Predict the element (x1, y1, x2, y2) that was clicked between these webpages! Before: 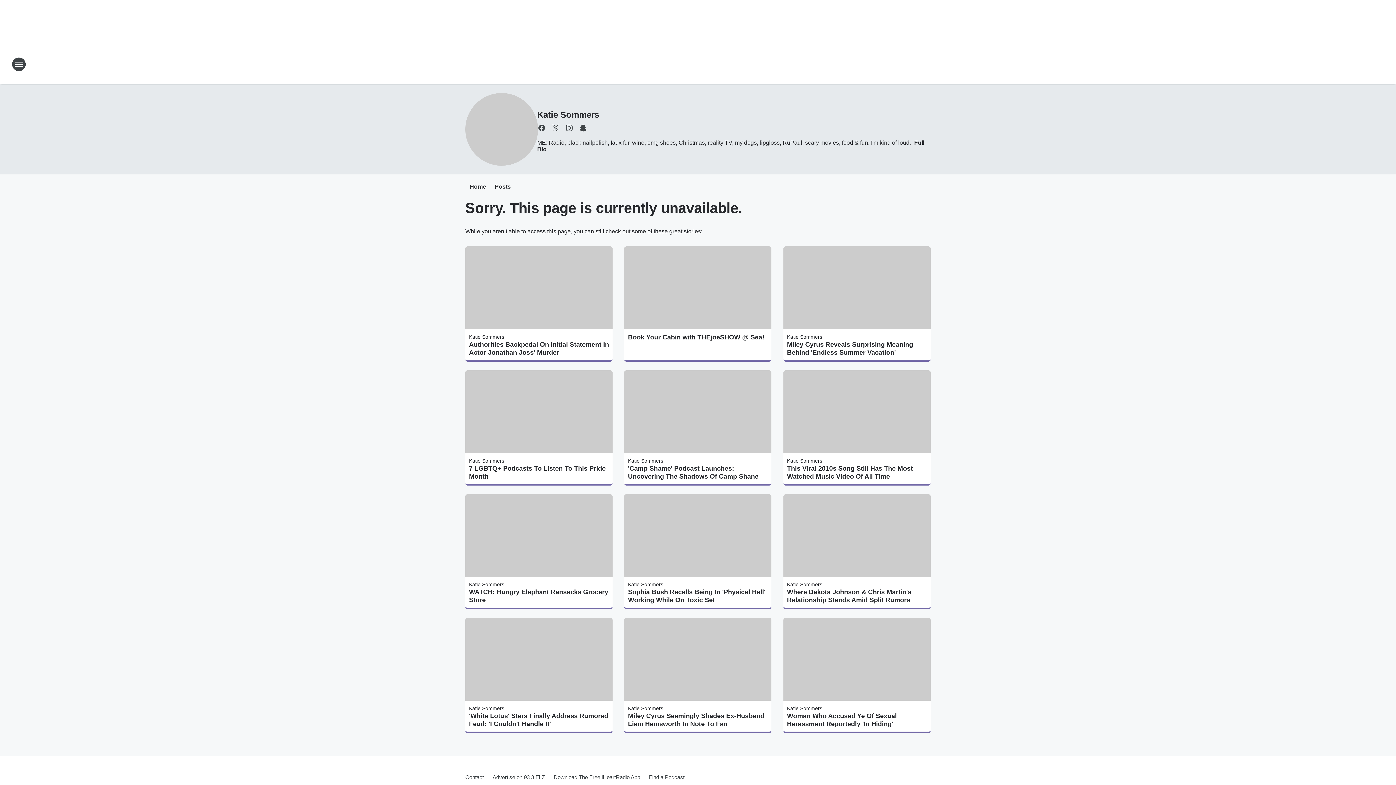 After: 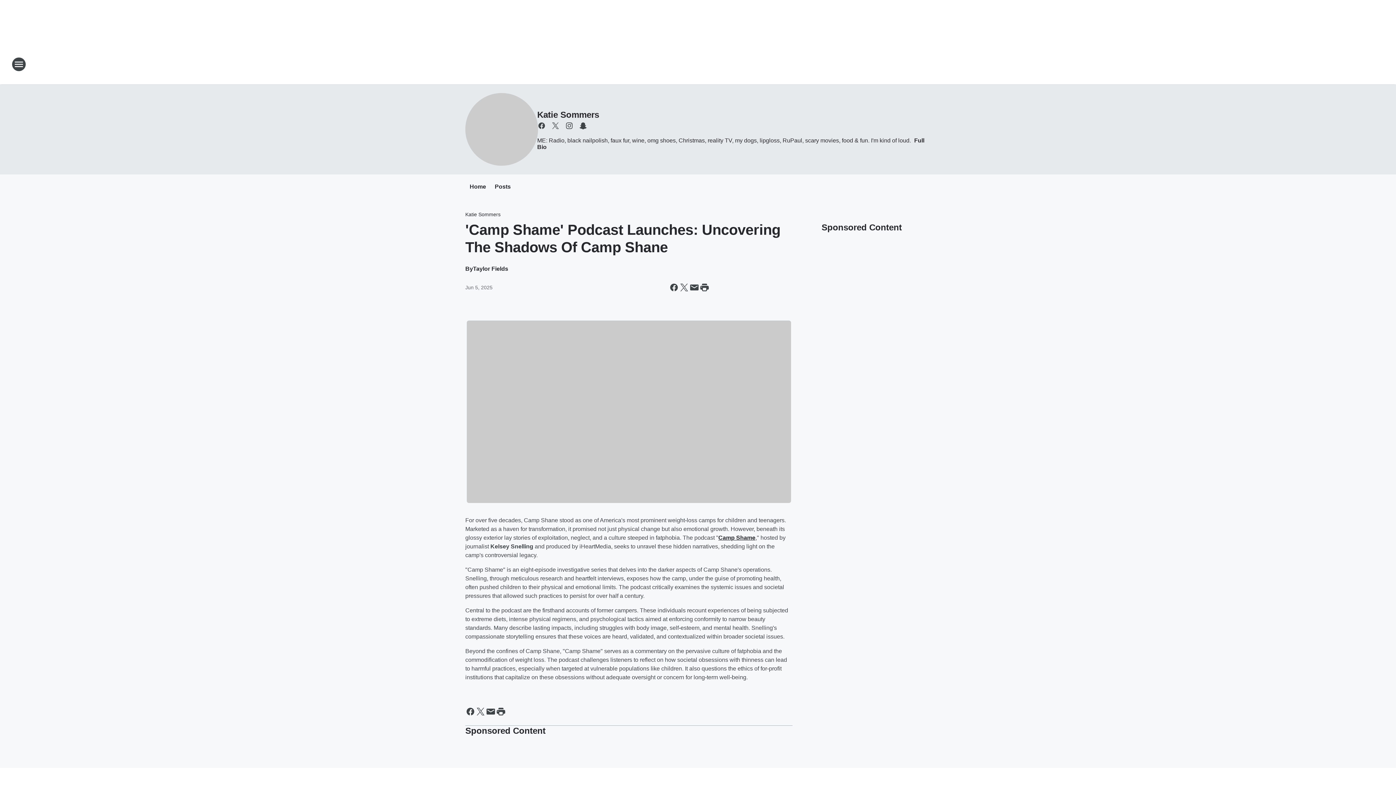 Action: bbox: (628, 464, 768, 480) label: 'Camp Shame' Podcast Launches: Uncovering The Shadows Of Camp Shane